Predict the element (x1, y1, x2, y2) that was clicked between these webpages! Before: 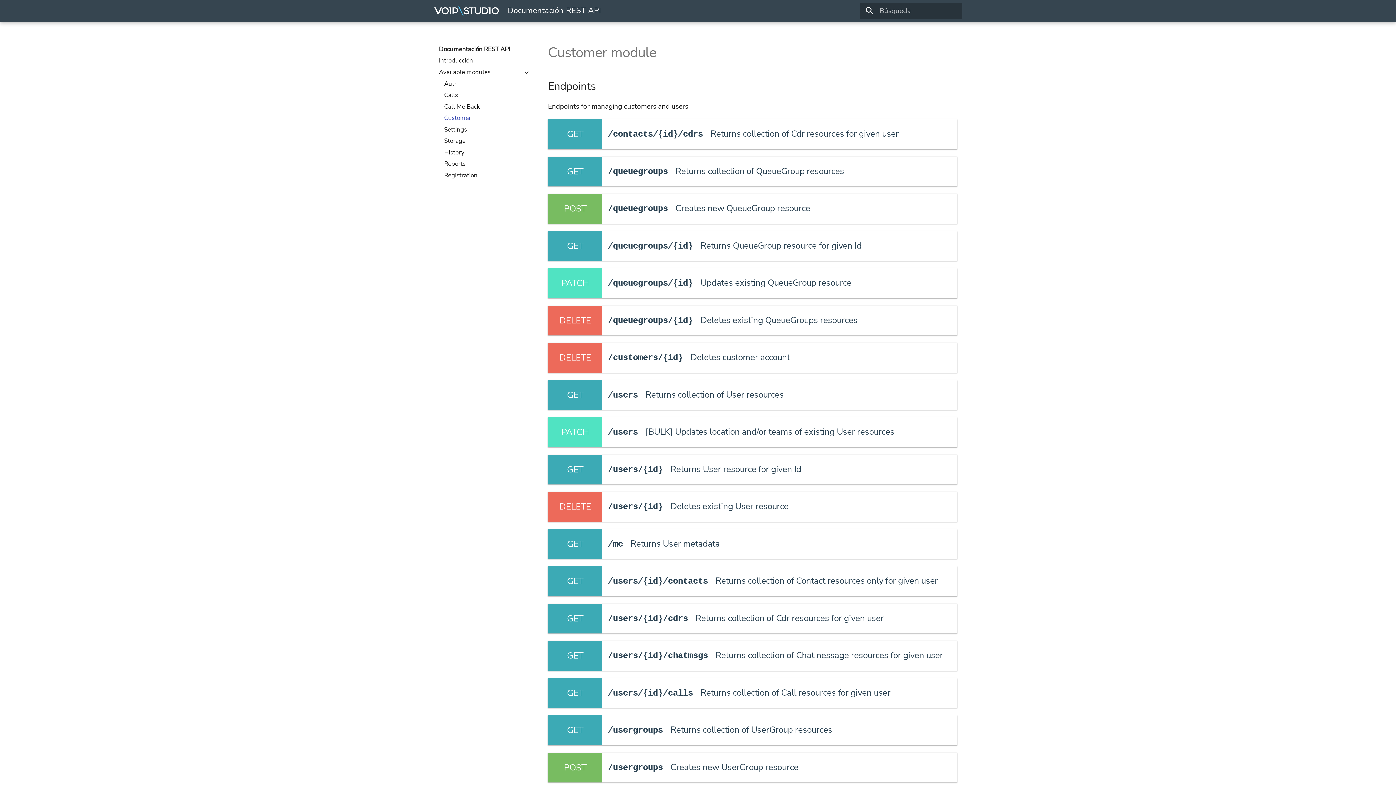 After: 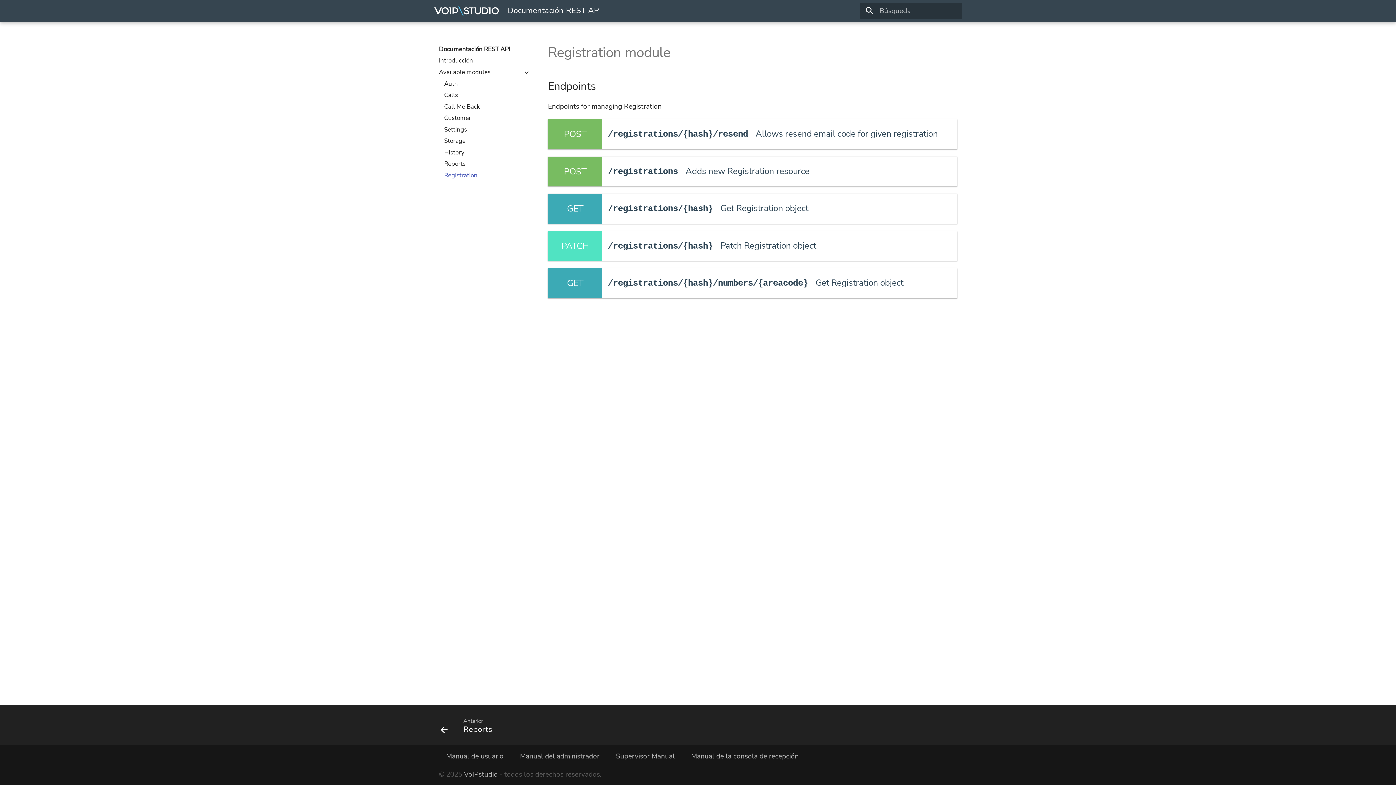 Action: bbox: (444, 171, 530, 179) label: Registration